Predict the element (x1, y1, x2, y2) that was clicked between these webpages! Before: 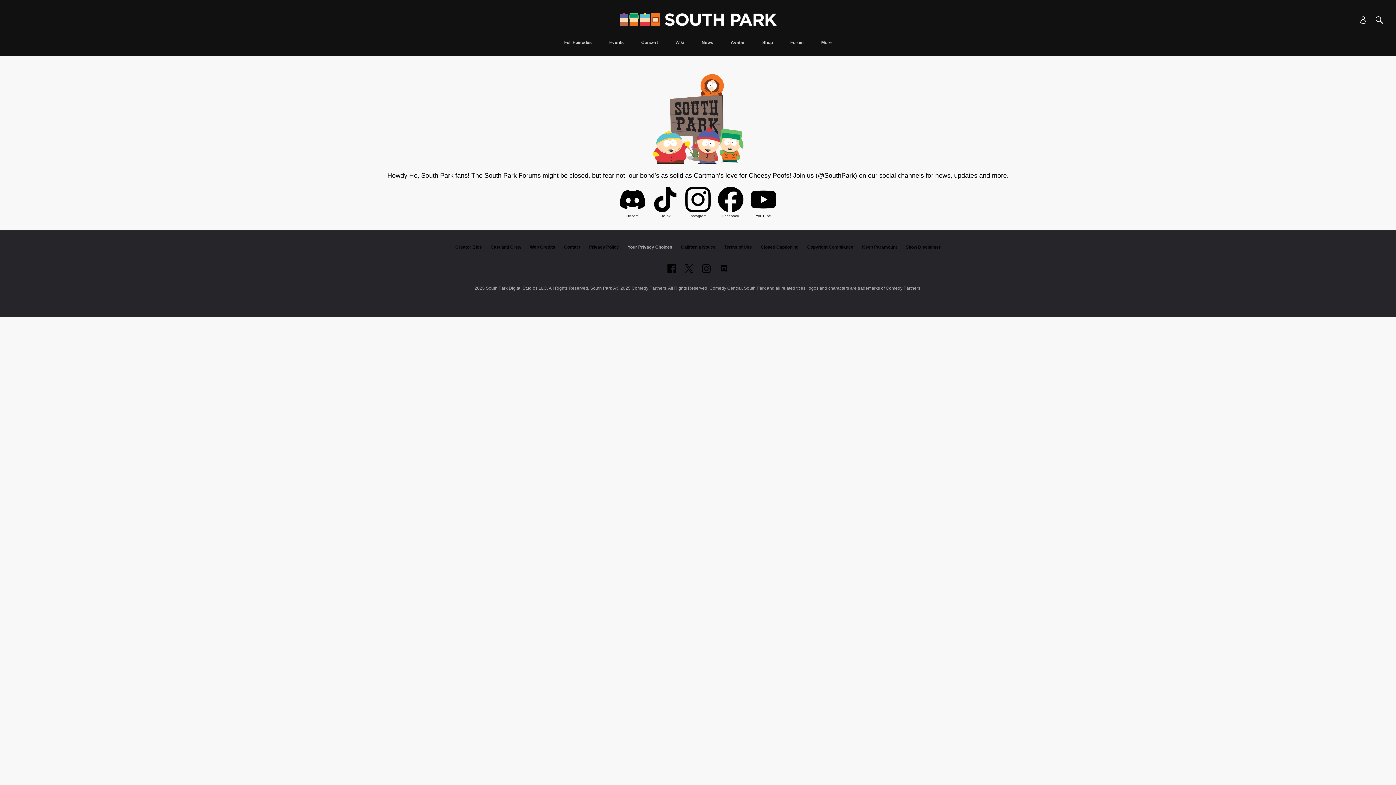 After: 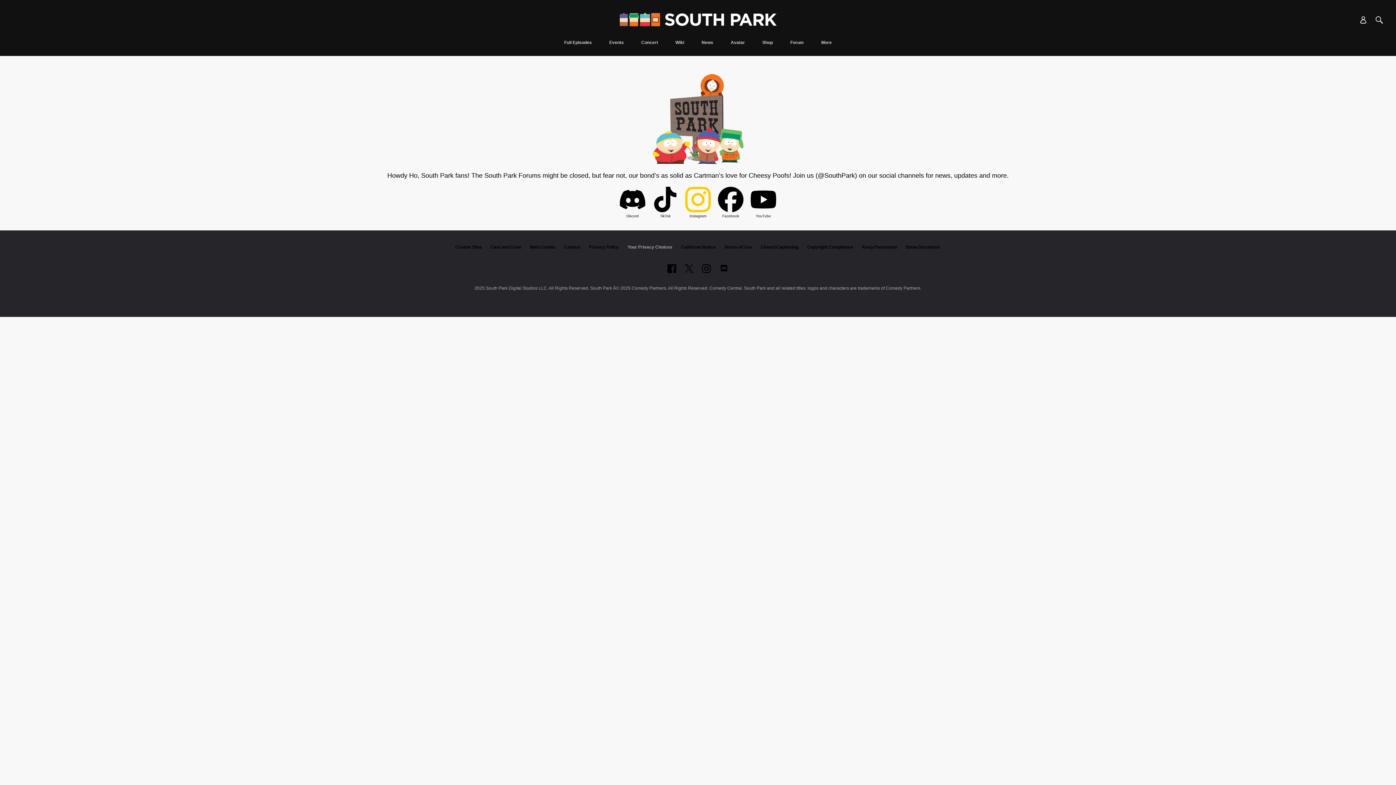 Action: bbox: (685, 186, 710, 214)